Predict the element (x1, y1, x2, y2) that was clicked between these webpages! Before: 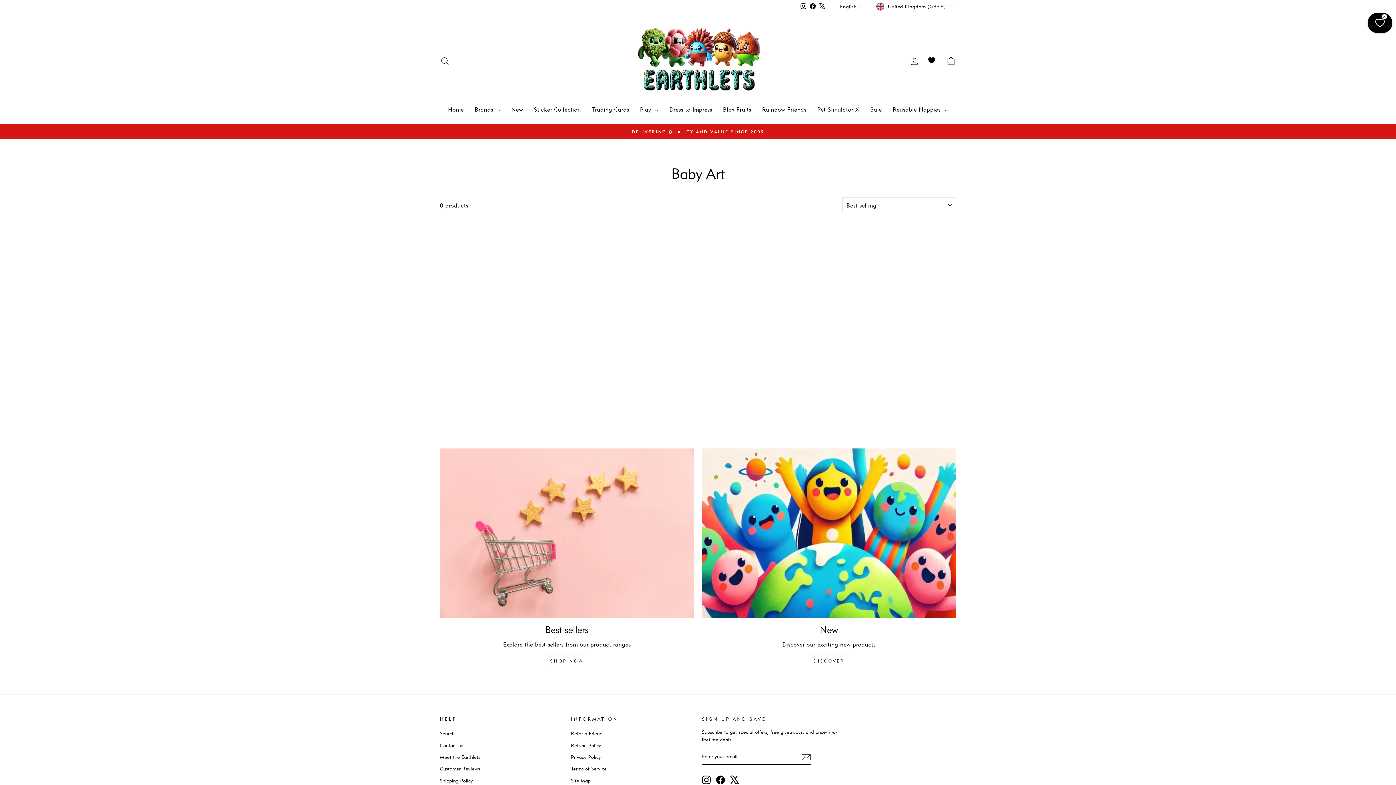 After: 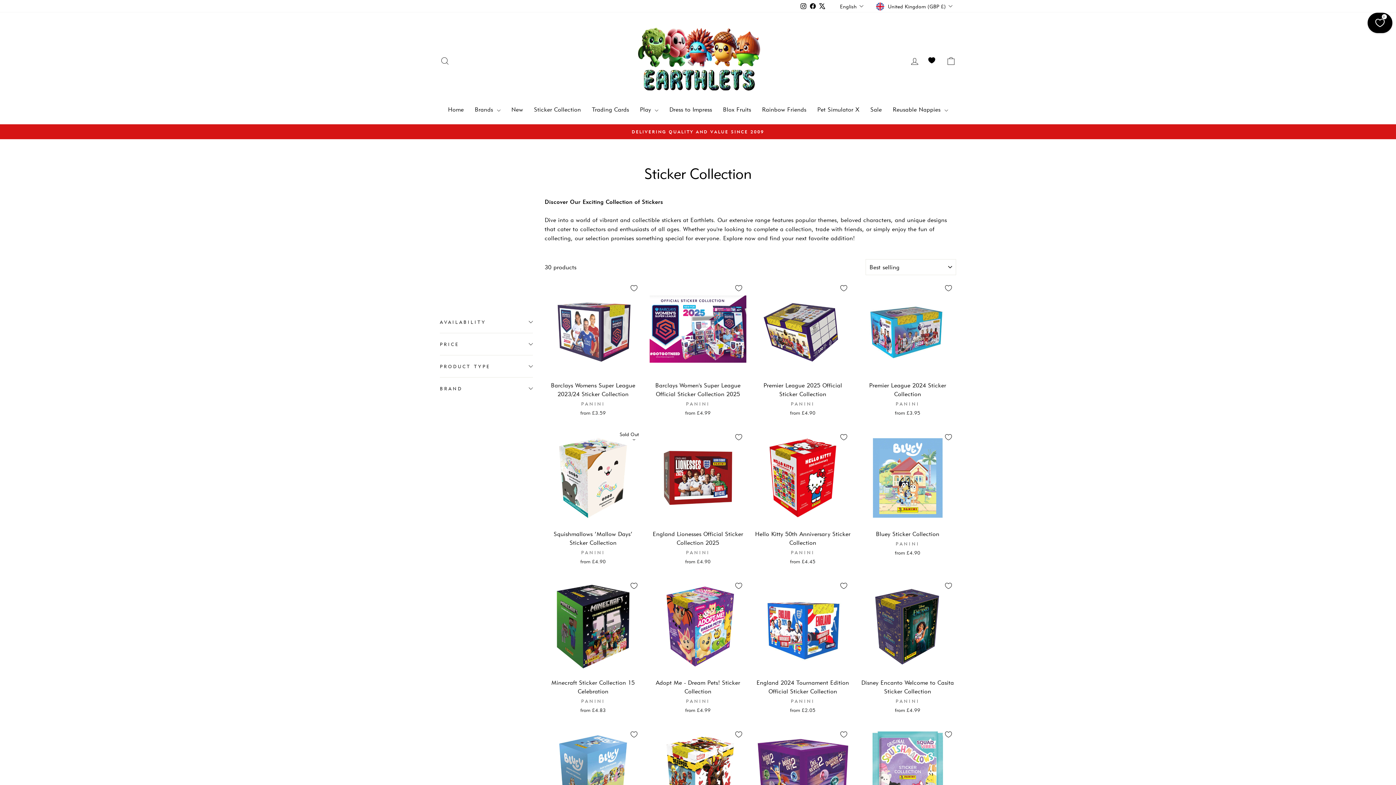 Action: bbox: (528, 102, 586, 117) label: Sticker Collection